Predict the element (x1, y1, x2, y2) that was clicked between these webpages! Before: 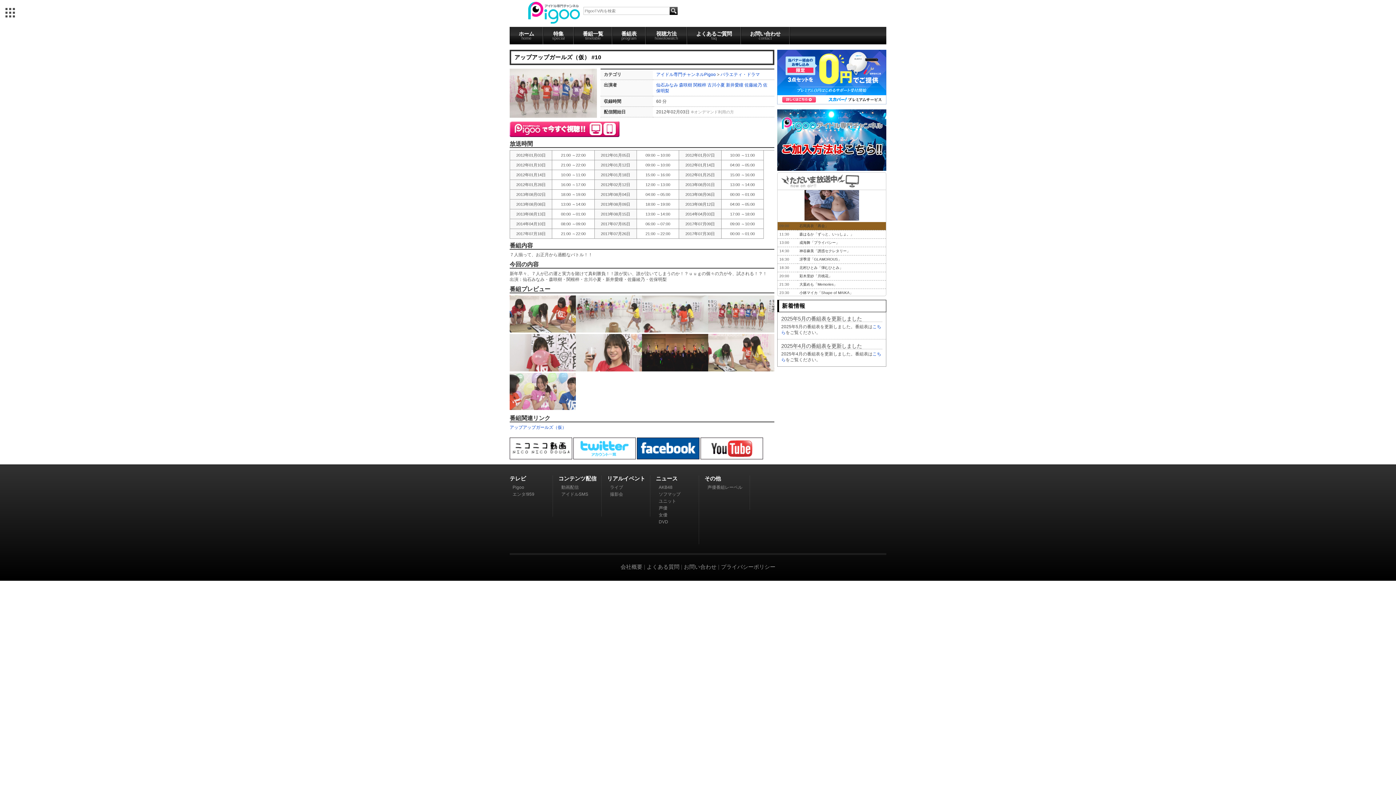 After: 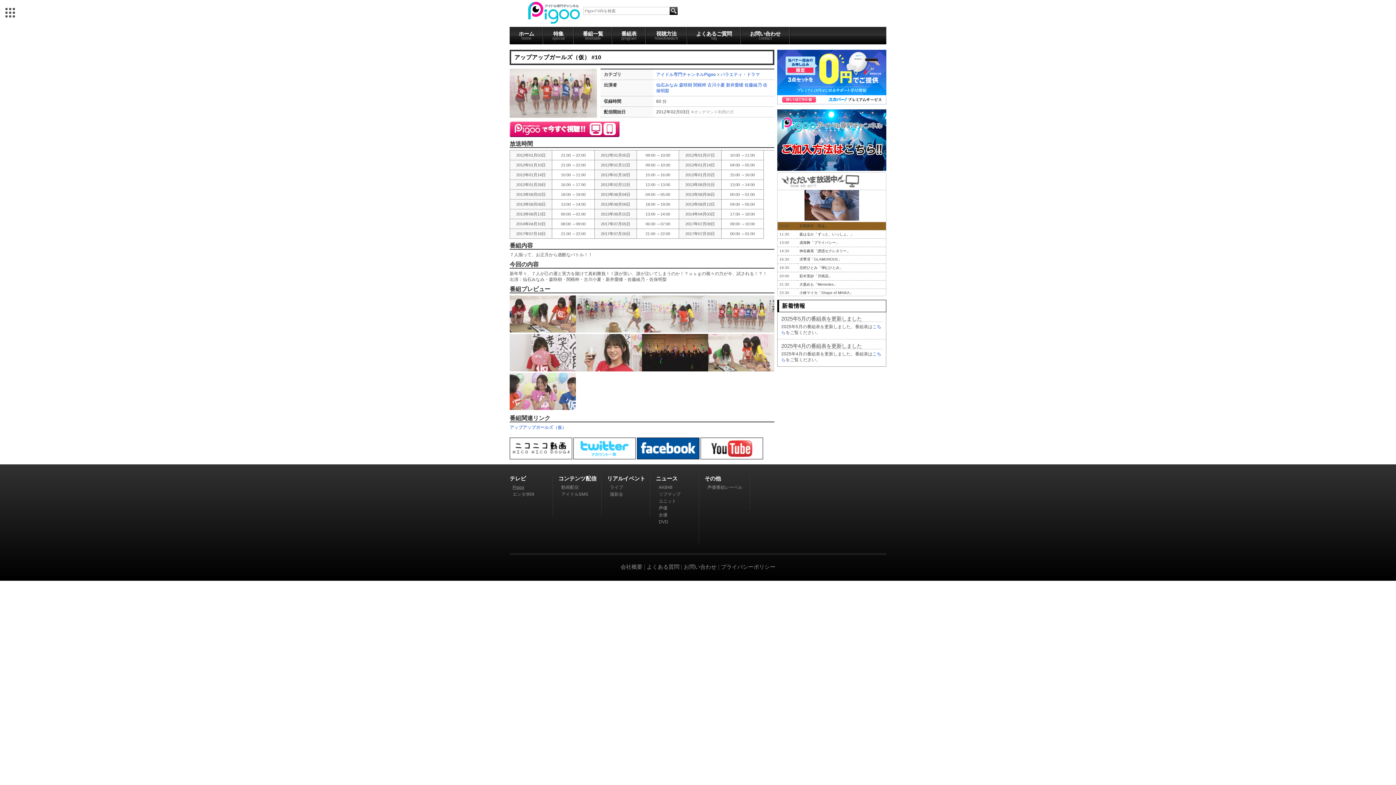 Action: bbox: (512, 485, 524, 490) label: Pigoo